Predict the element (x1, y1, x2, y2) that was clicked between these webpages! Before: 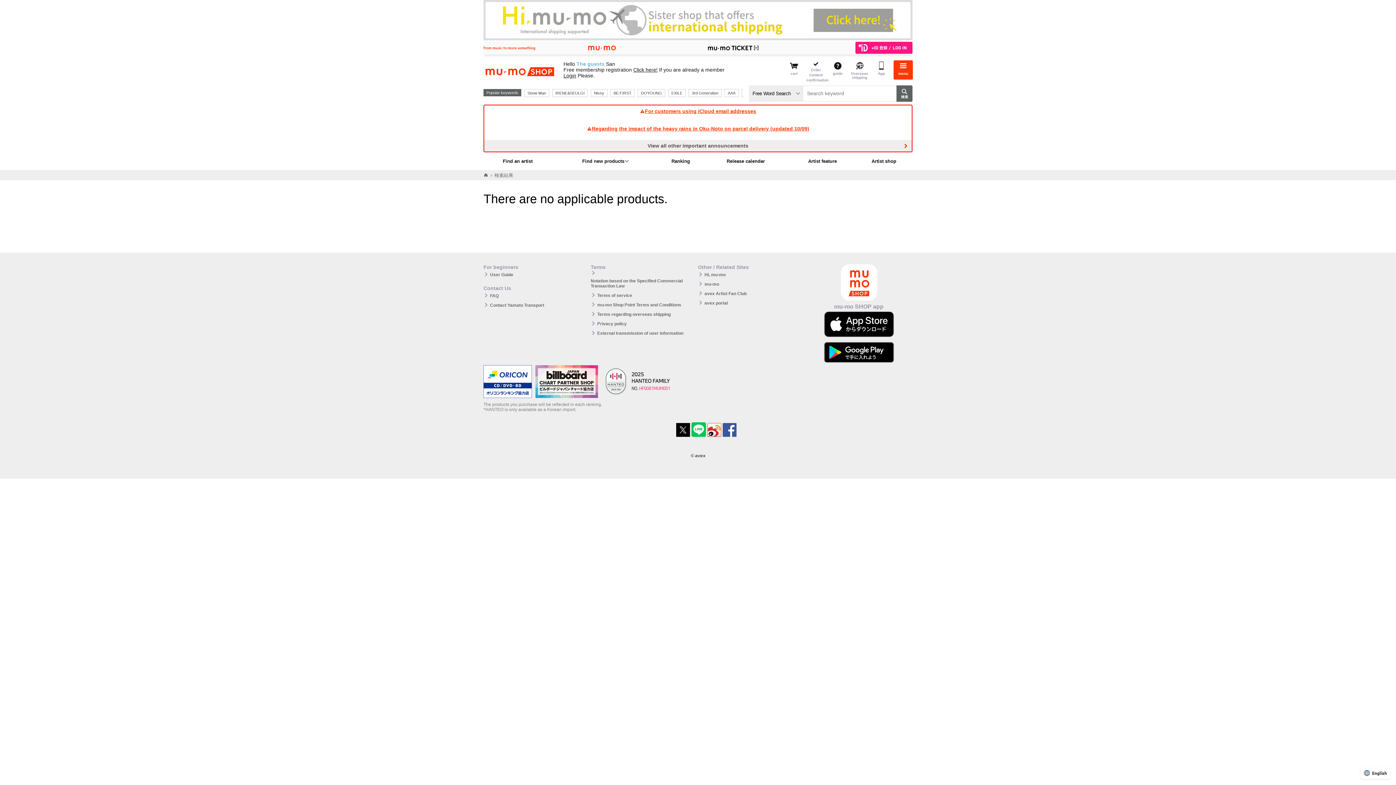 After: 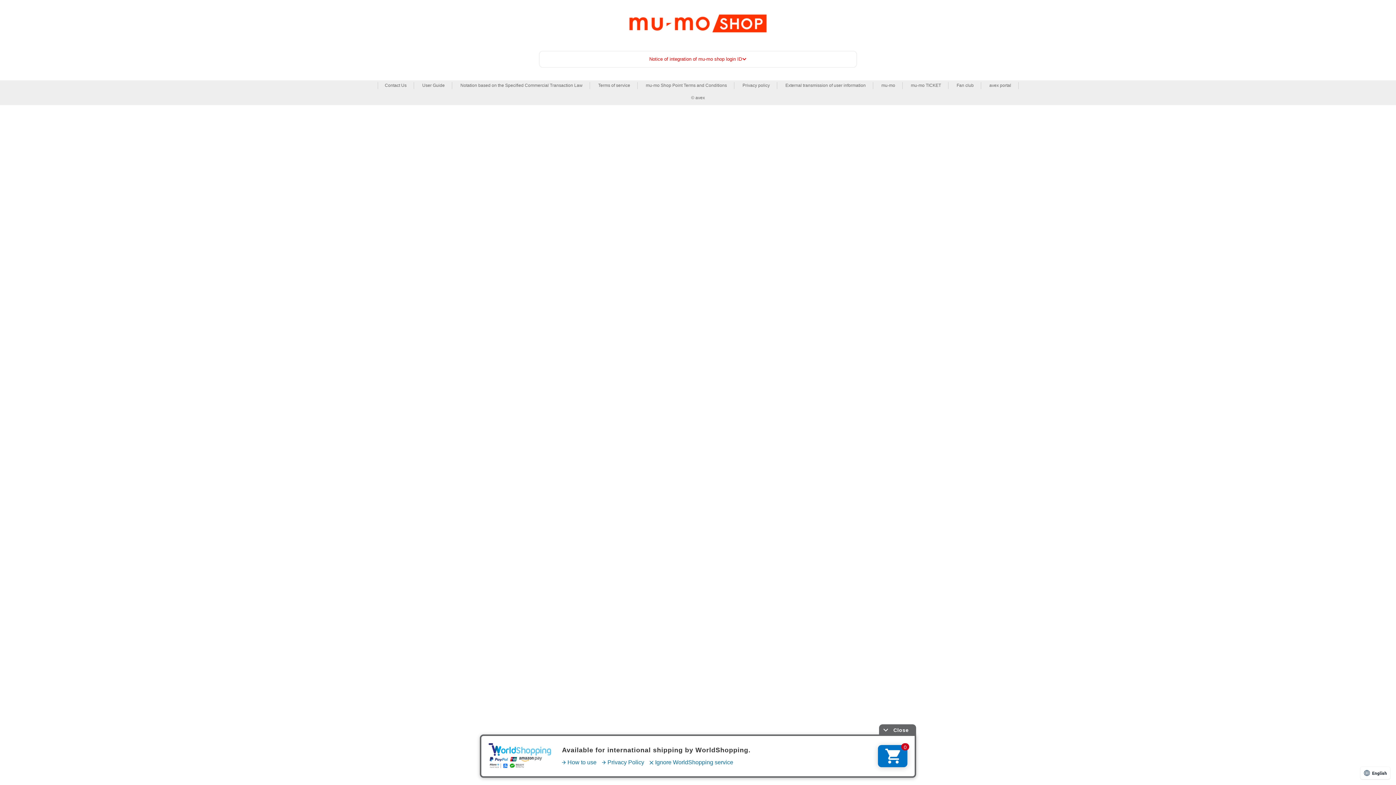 Action: label: Click here! bbox: (633, 66, 657, 72)